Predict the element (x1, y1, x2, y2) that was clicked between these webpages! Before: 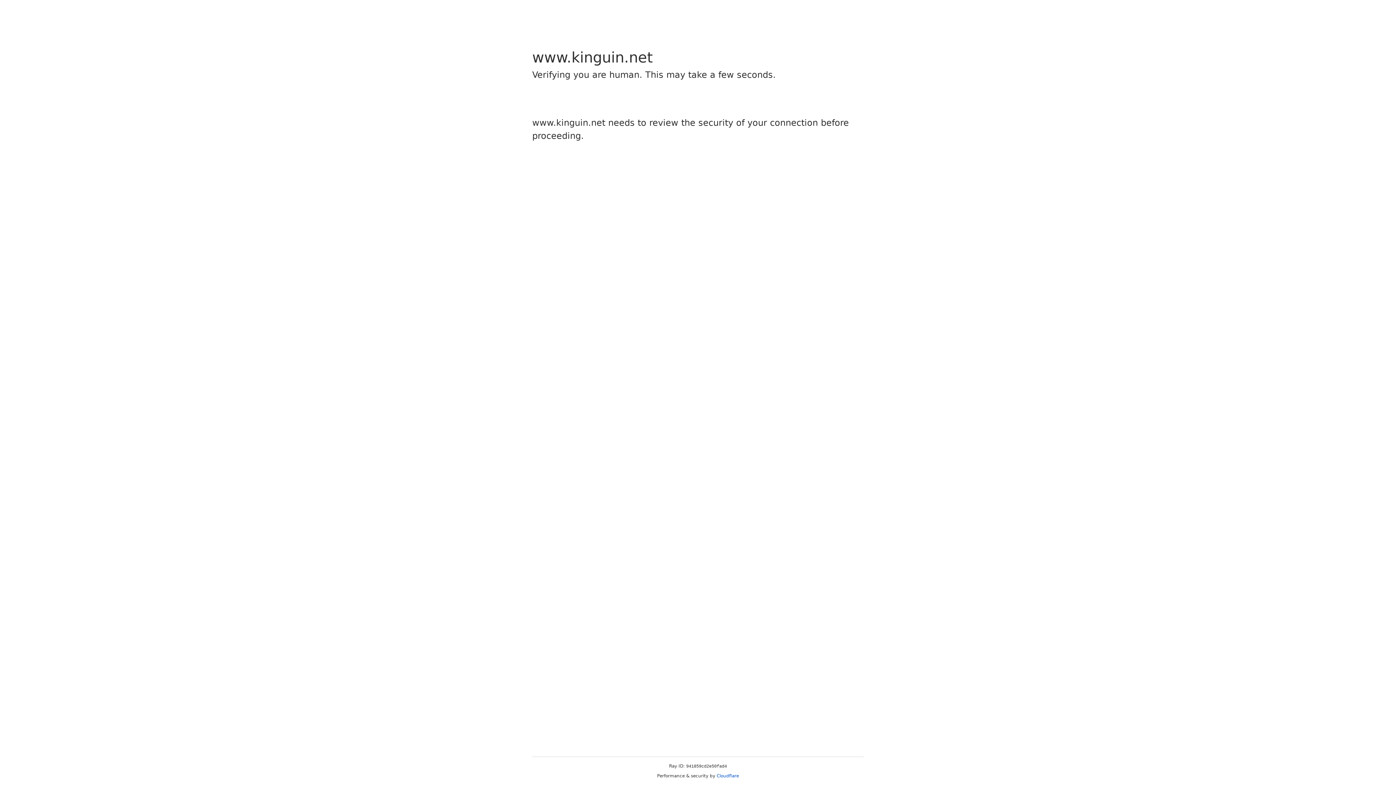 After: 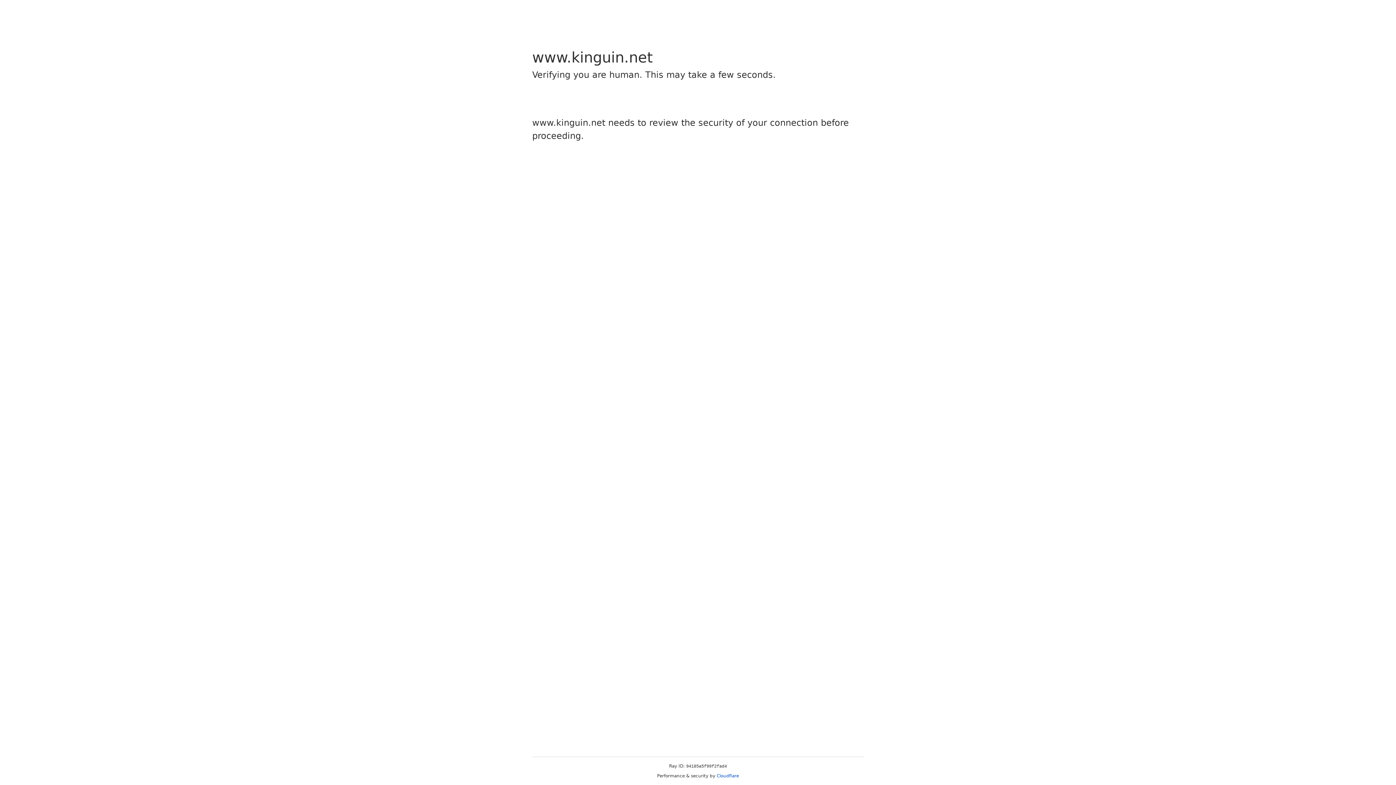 Action: label: Cloudflare bbox: (716, 773, 739, 778)